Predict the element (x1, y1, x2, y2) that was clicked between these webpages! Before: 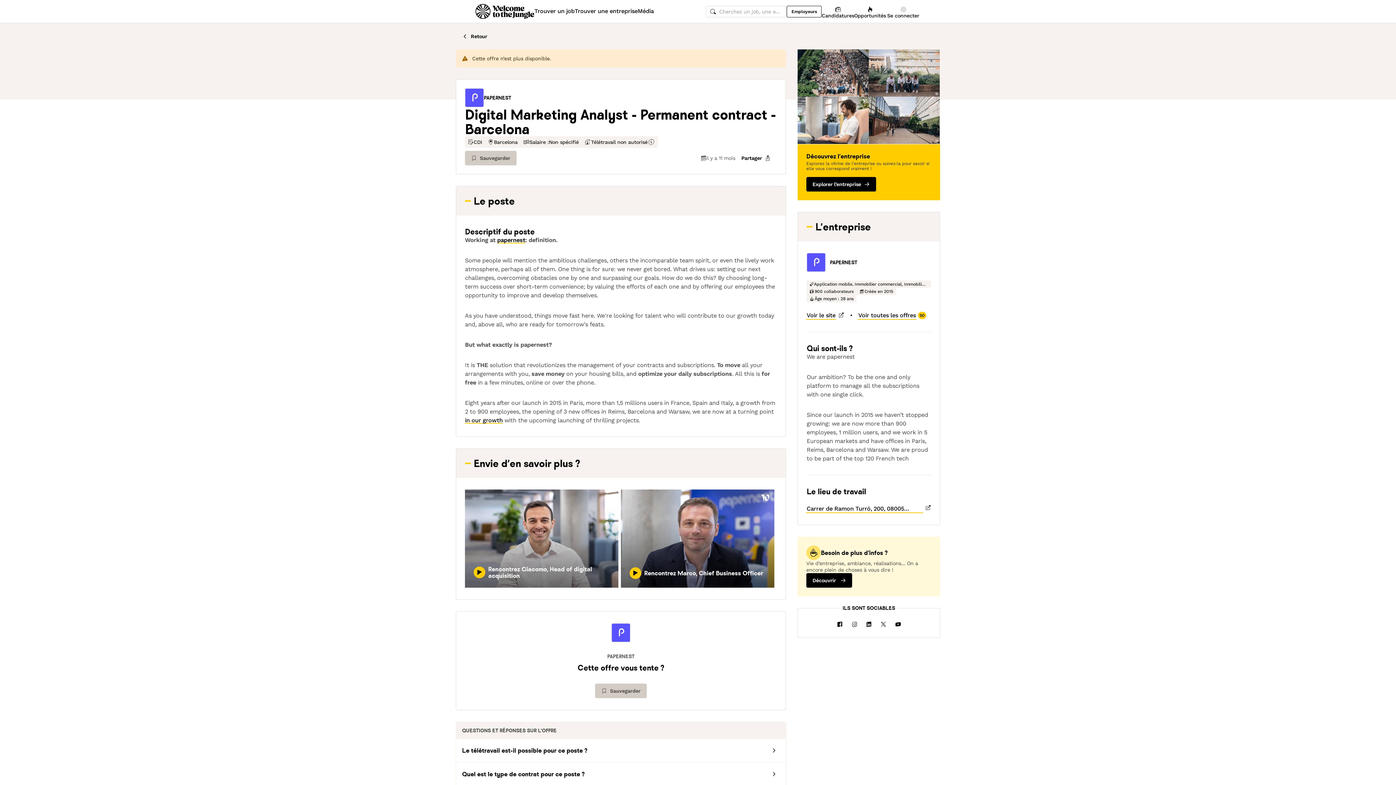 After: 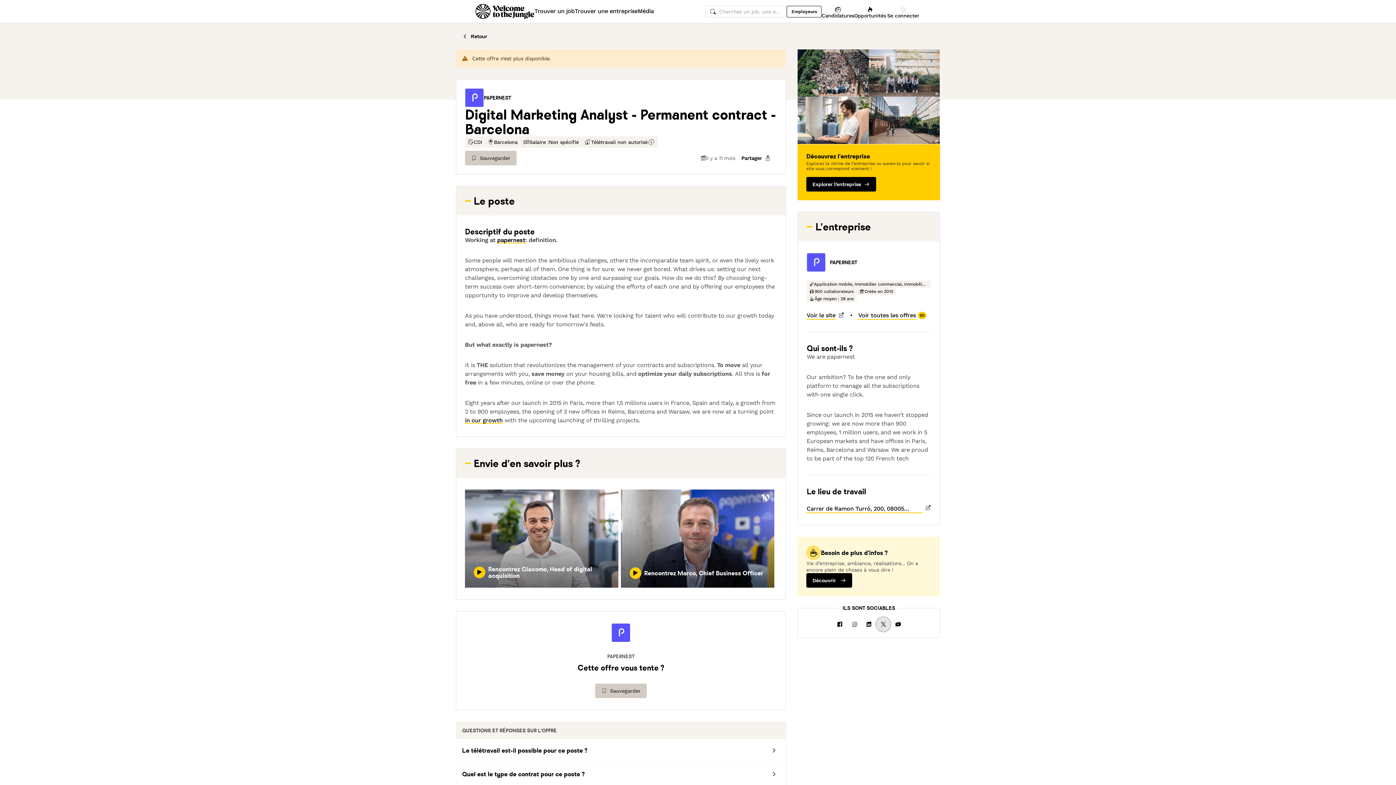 Action: bbox: (876, 617, 890, 632)